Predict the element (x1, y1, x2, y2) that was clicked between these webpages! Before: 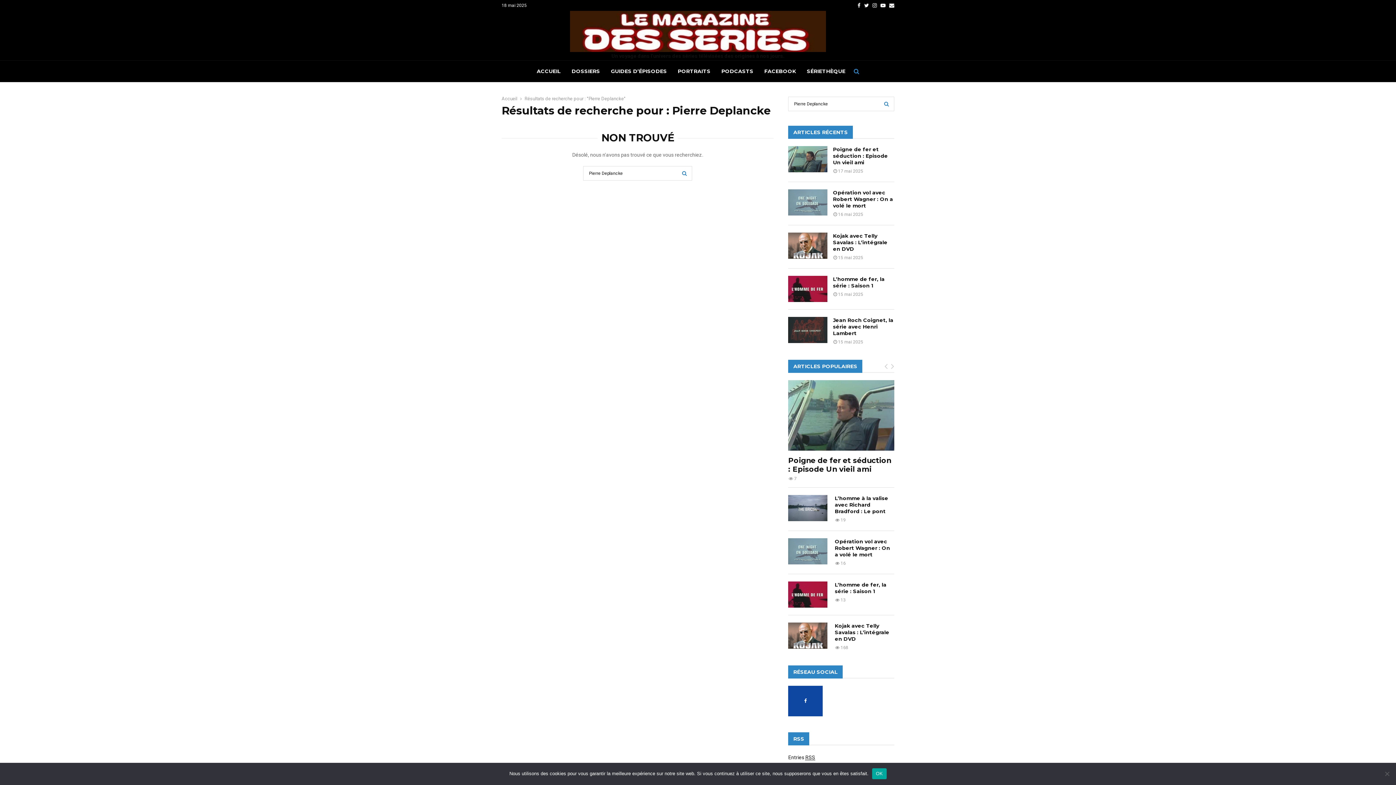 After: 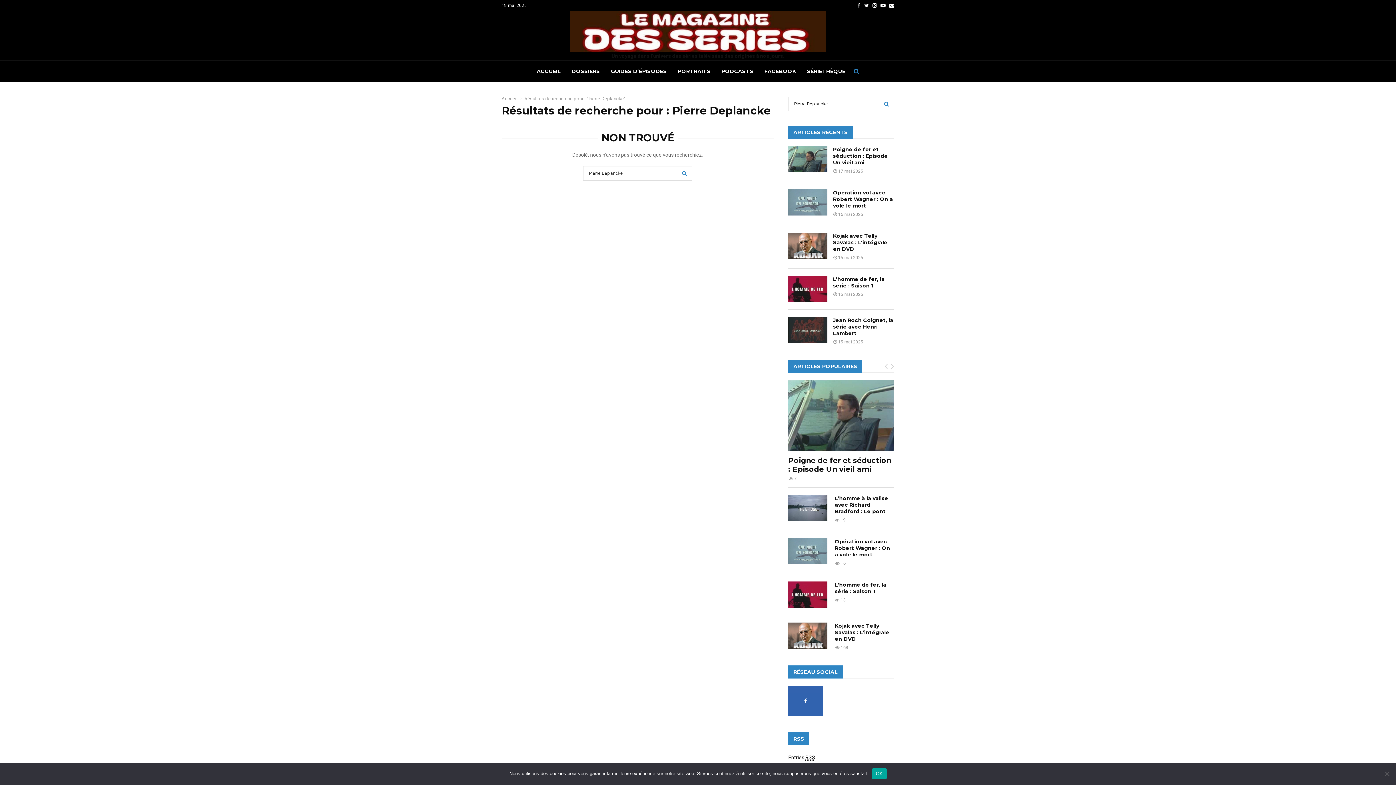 Action: bbox: (790, 691, 821, 713)